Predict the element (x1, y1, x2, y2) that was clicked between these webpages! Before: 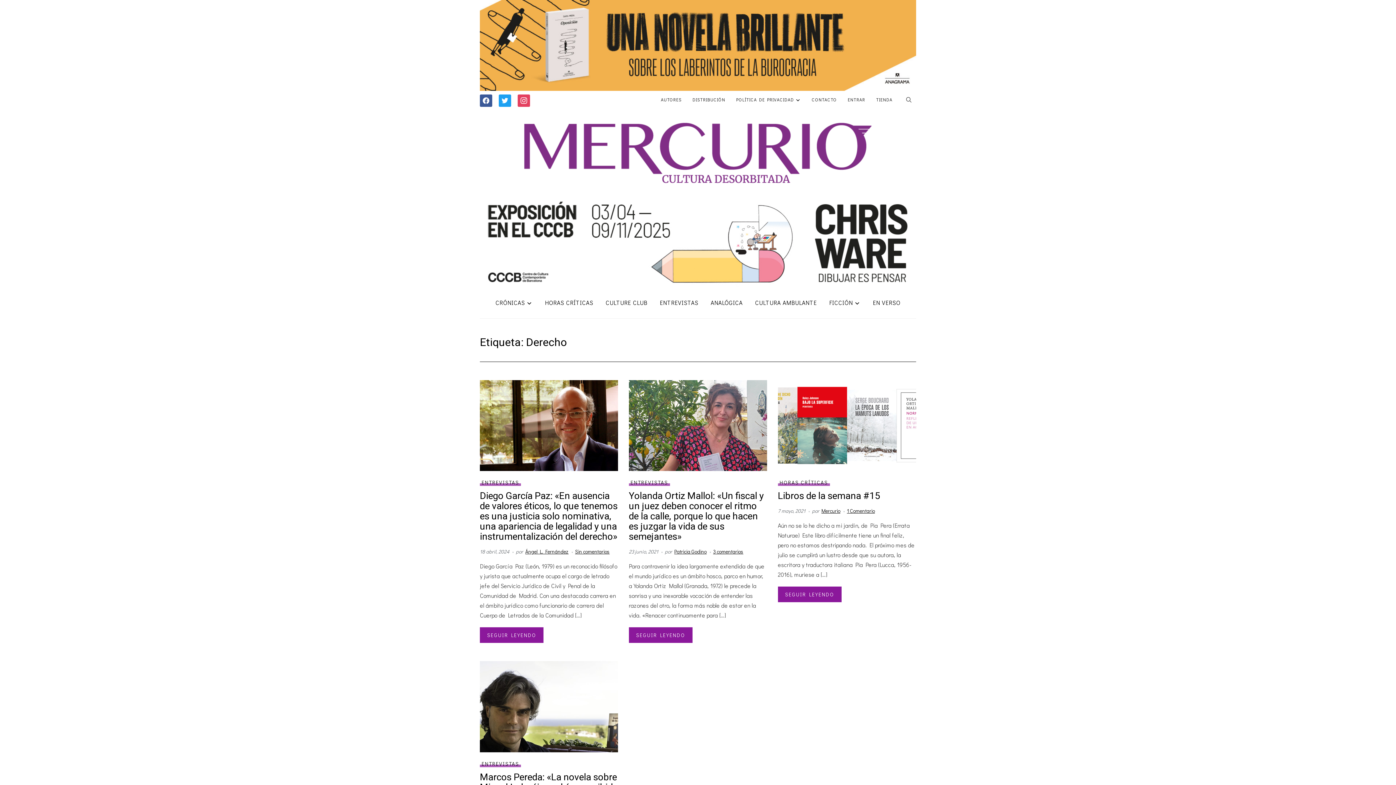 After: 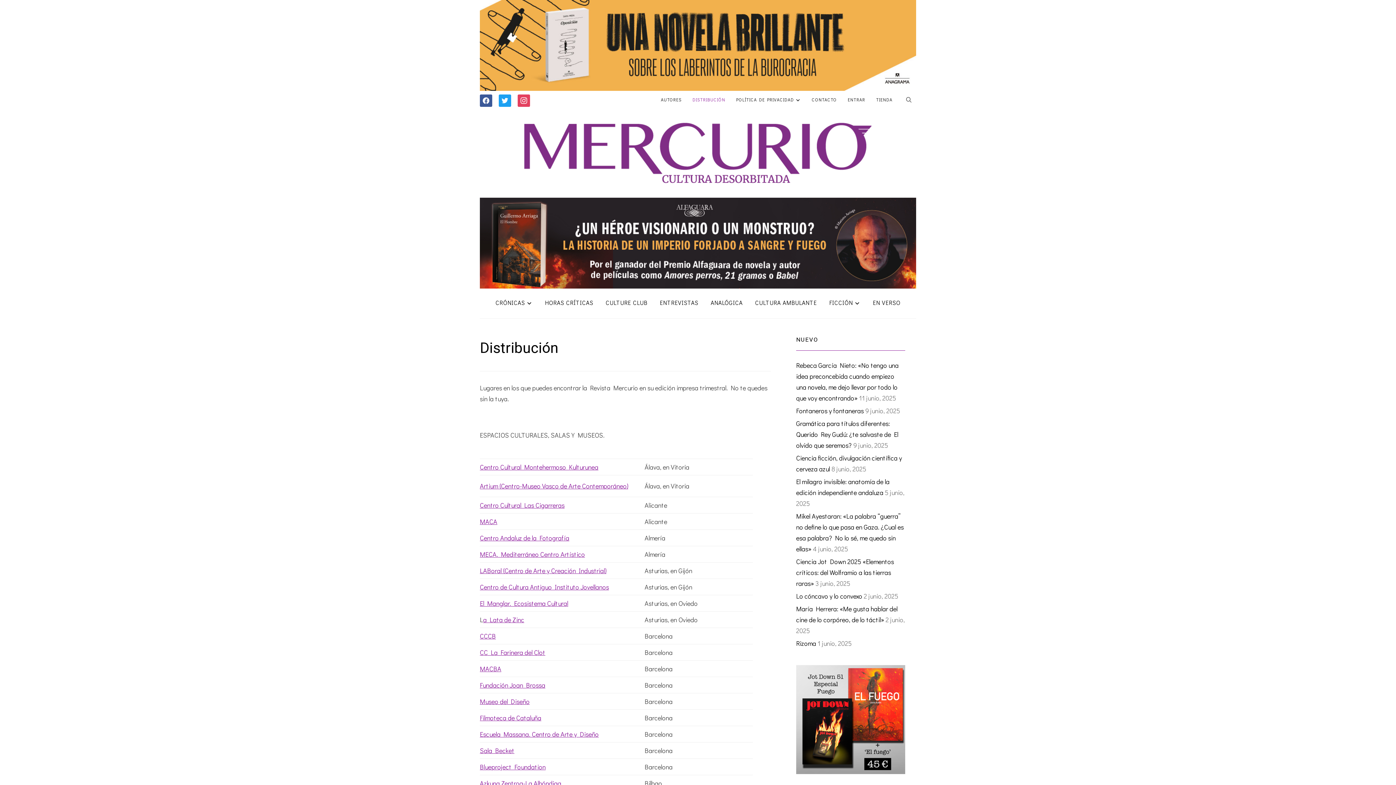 Action: label: DISTRIBUCIÓN bbox: (692, 93, 725, 106)